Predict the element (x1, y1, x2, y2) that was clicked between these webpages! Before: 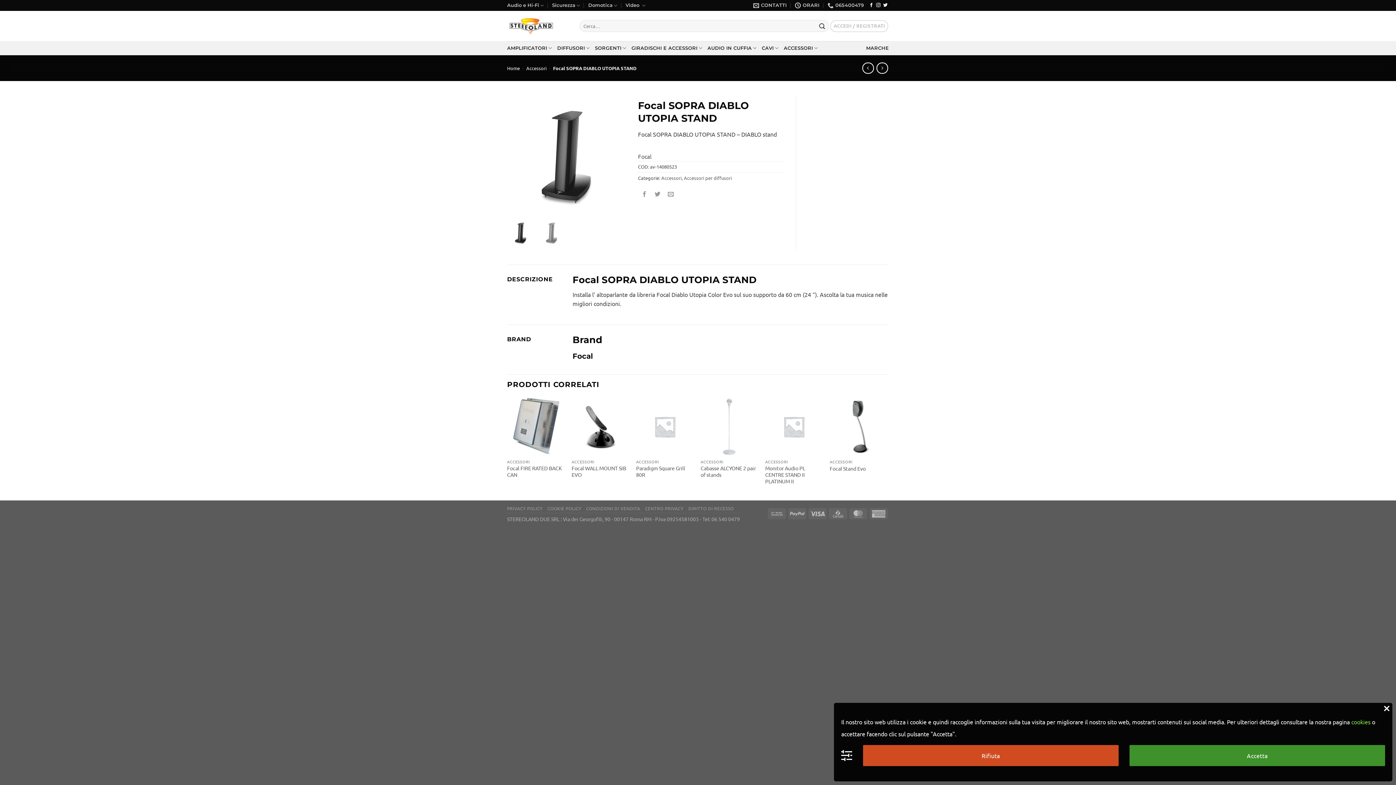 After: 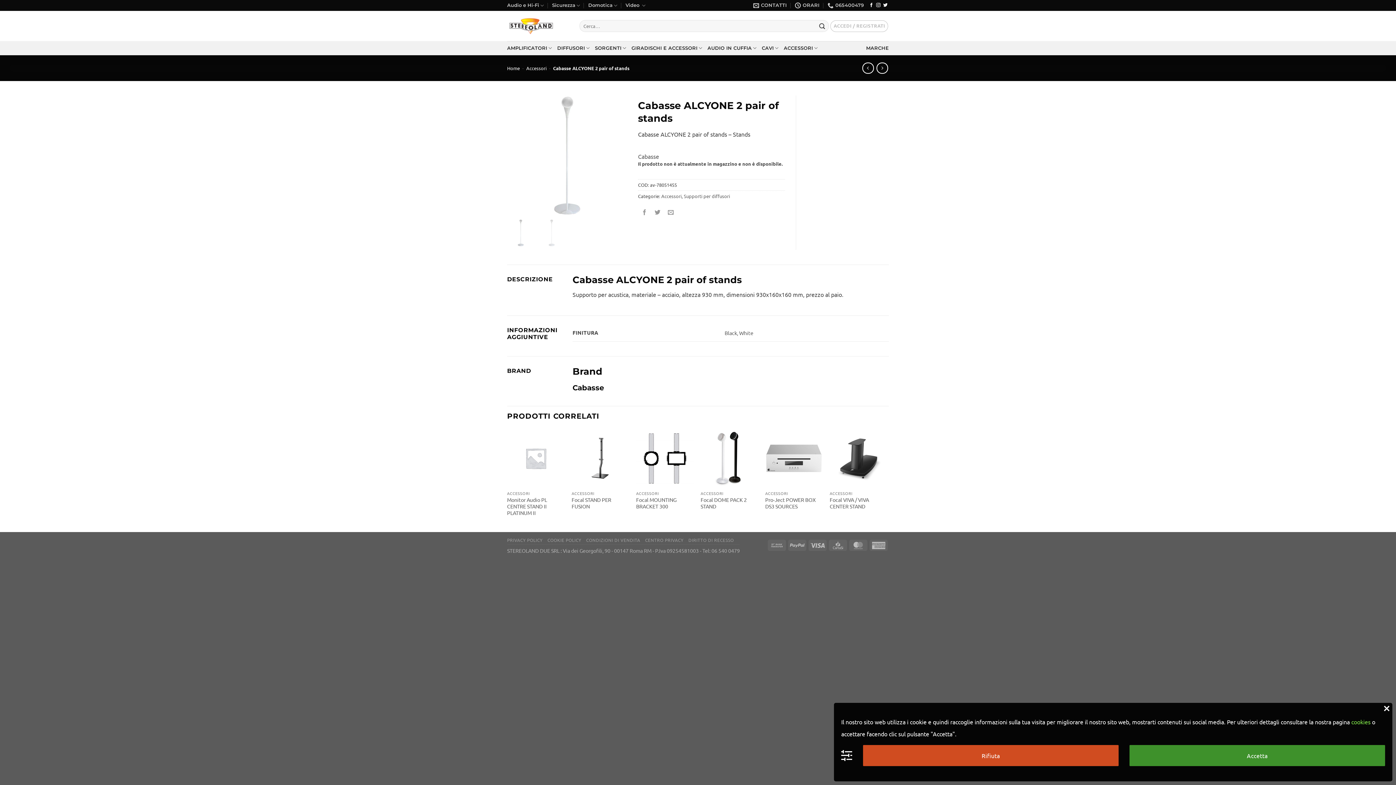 Action: label: Cabasse ALCYONE 2 pair of stands bbox: (700, 465, 758, 478)